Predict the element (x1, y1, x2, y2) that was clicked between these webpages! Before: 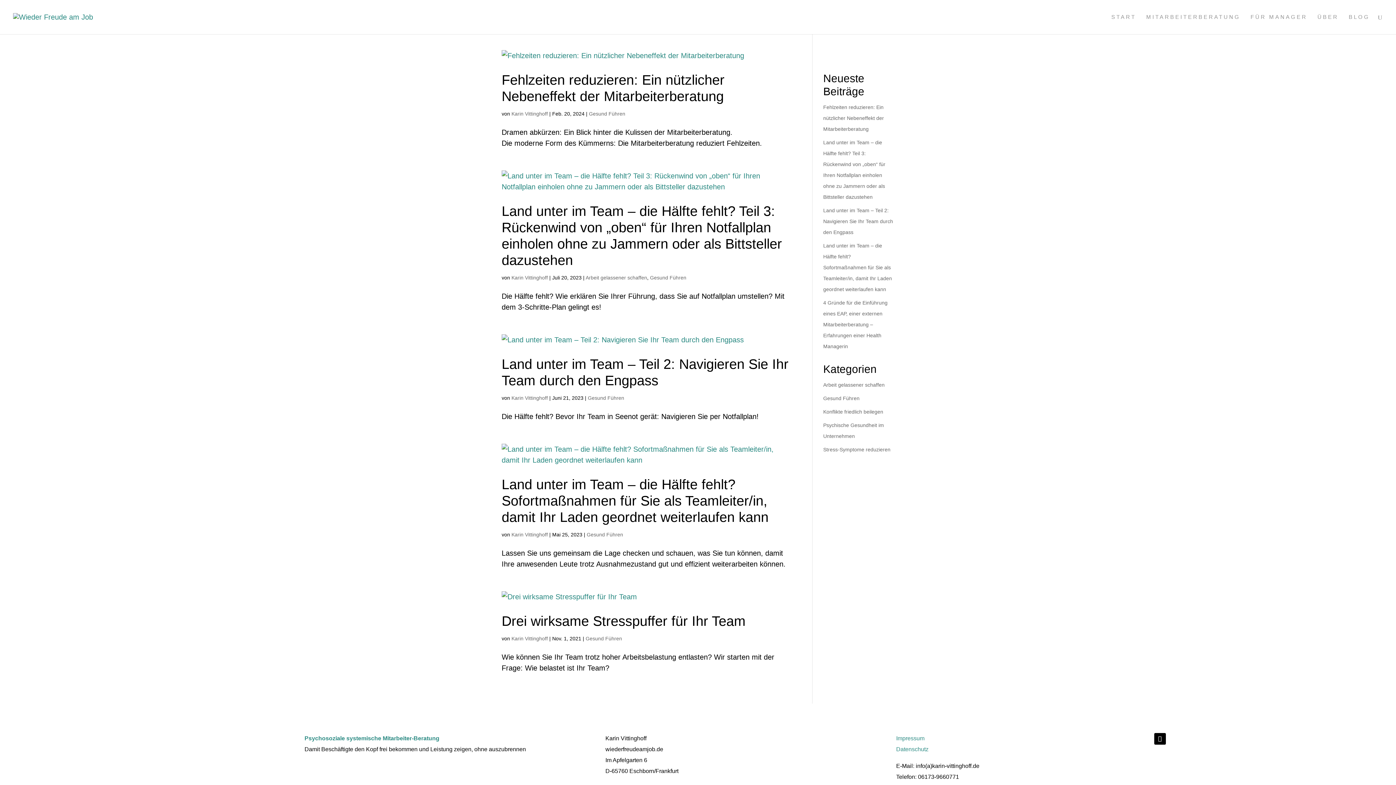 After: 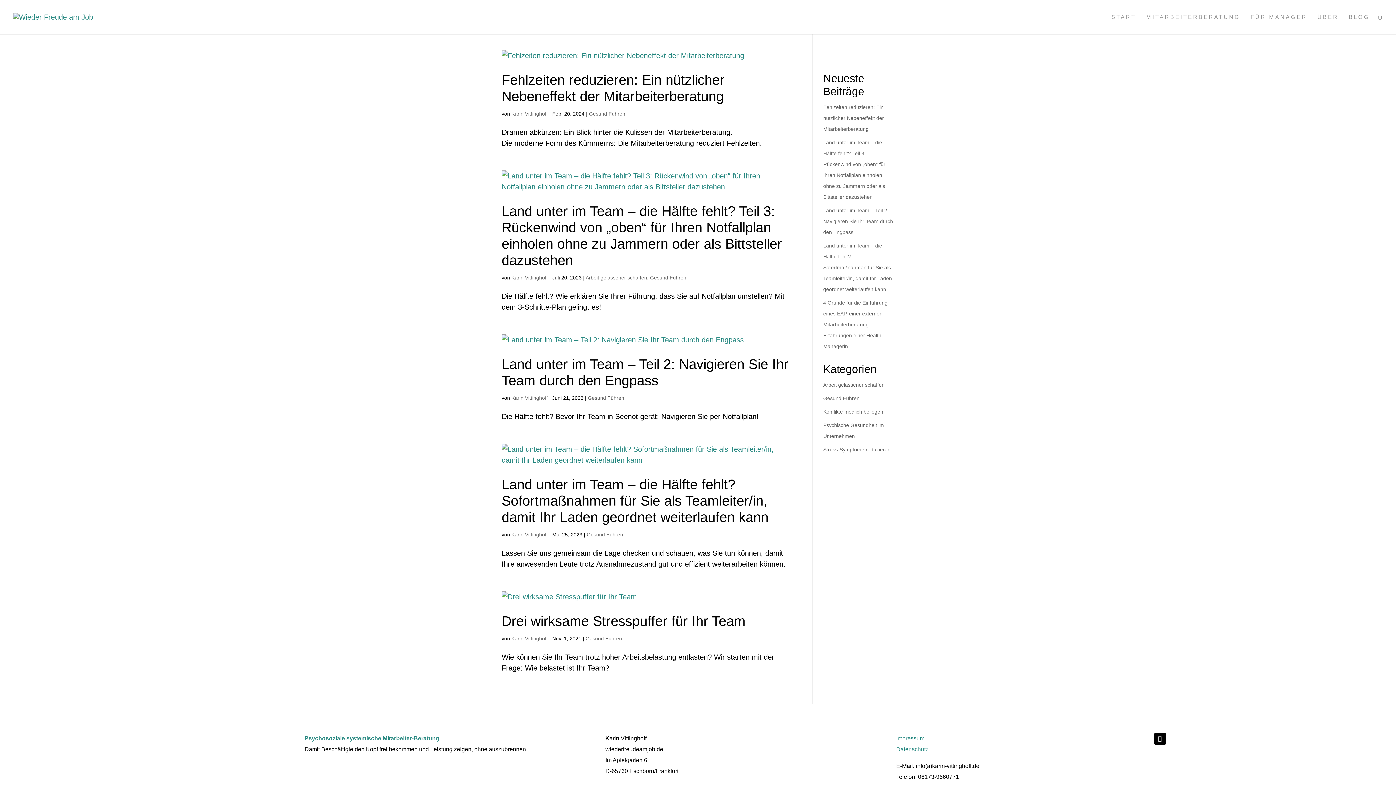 Action: bbox: (586, 532, 623, 537) label: Gesund Führen